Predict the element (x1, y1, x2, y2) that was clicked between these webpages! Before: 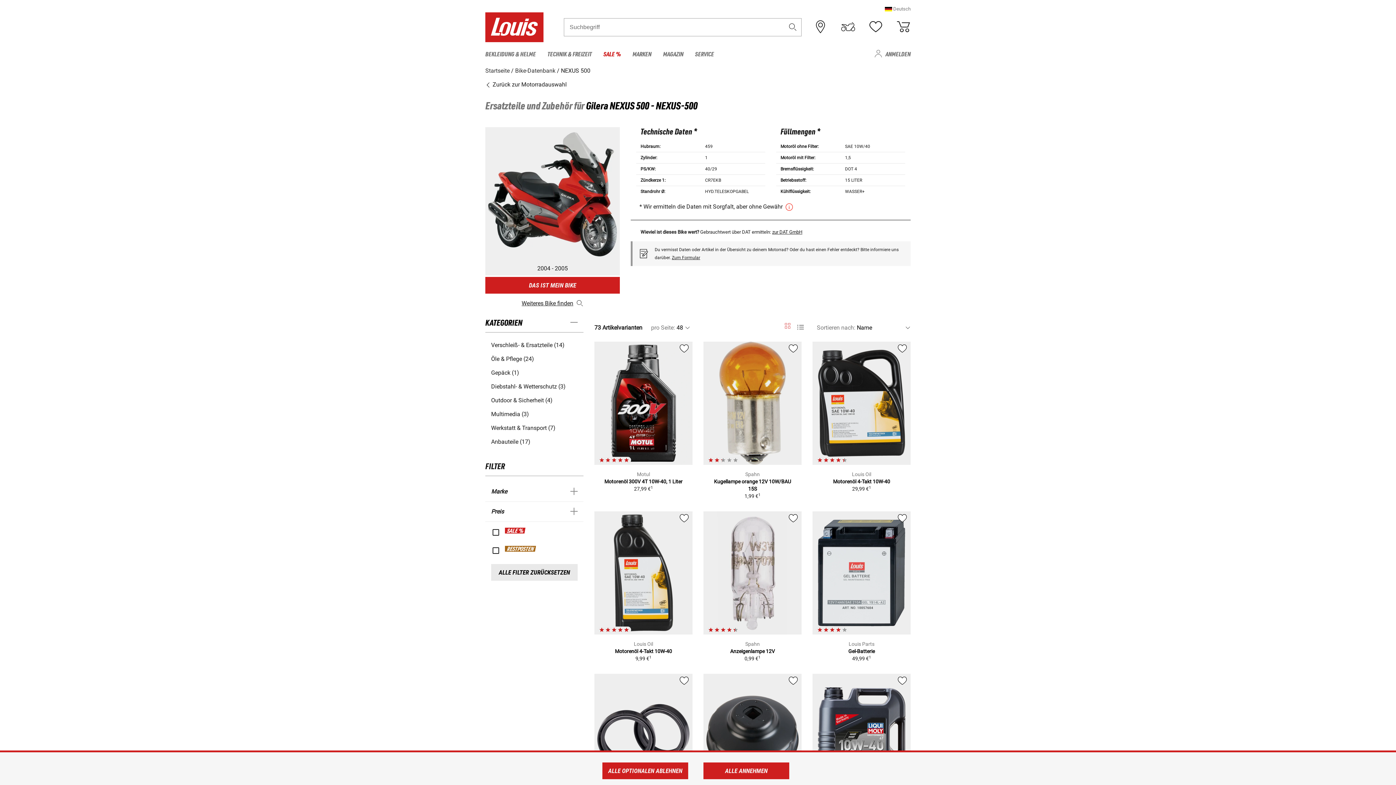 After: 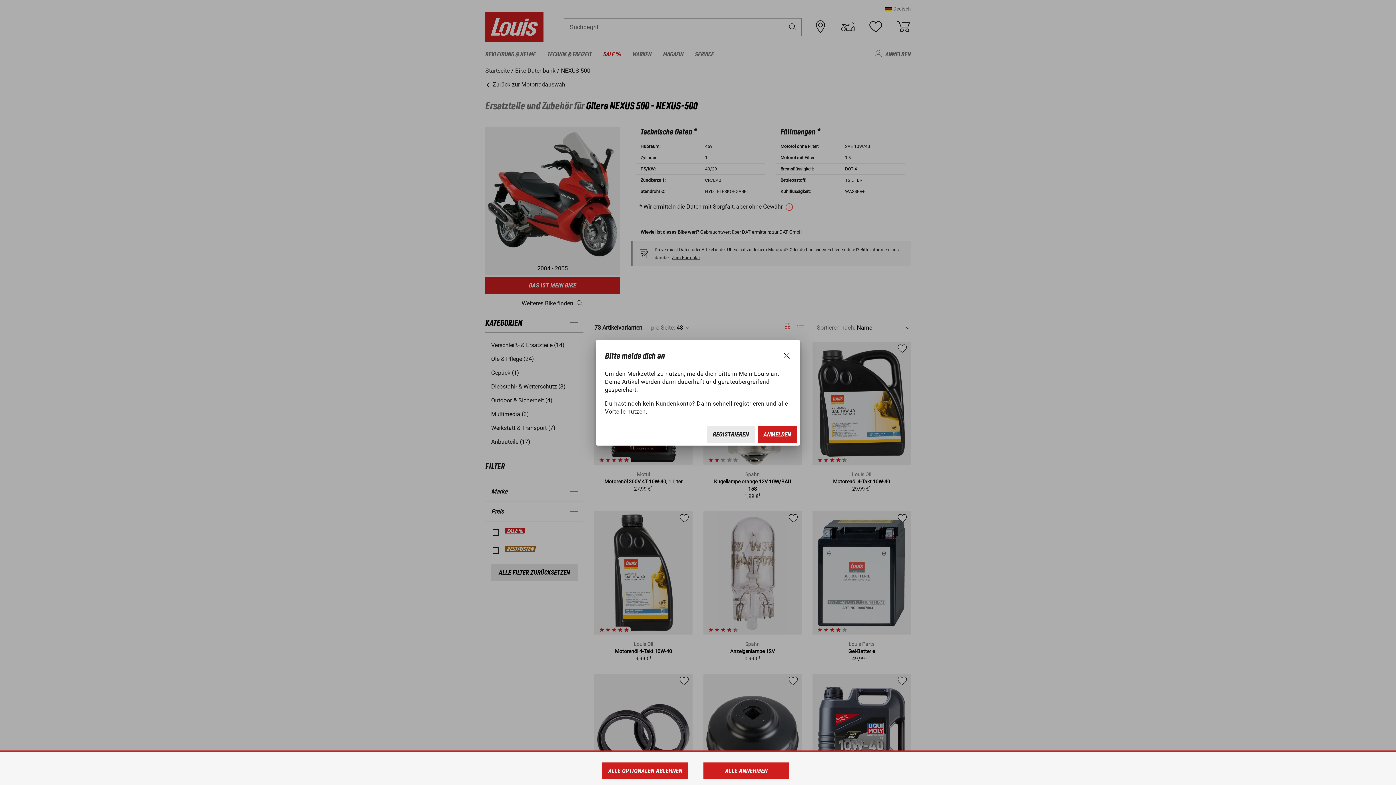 Action: bbox: (678, 681, 689, 686)